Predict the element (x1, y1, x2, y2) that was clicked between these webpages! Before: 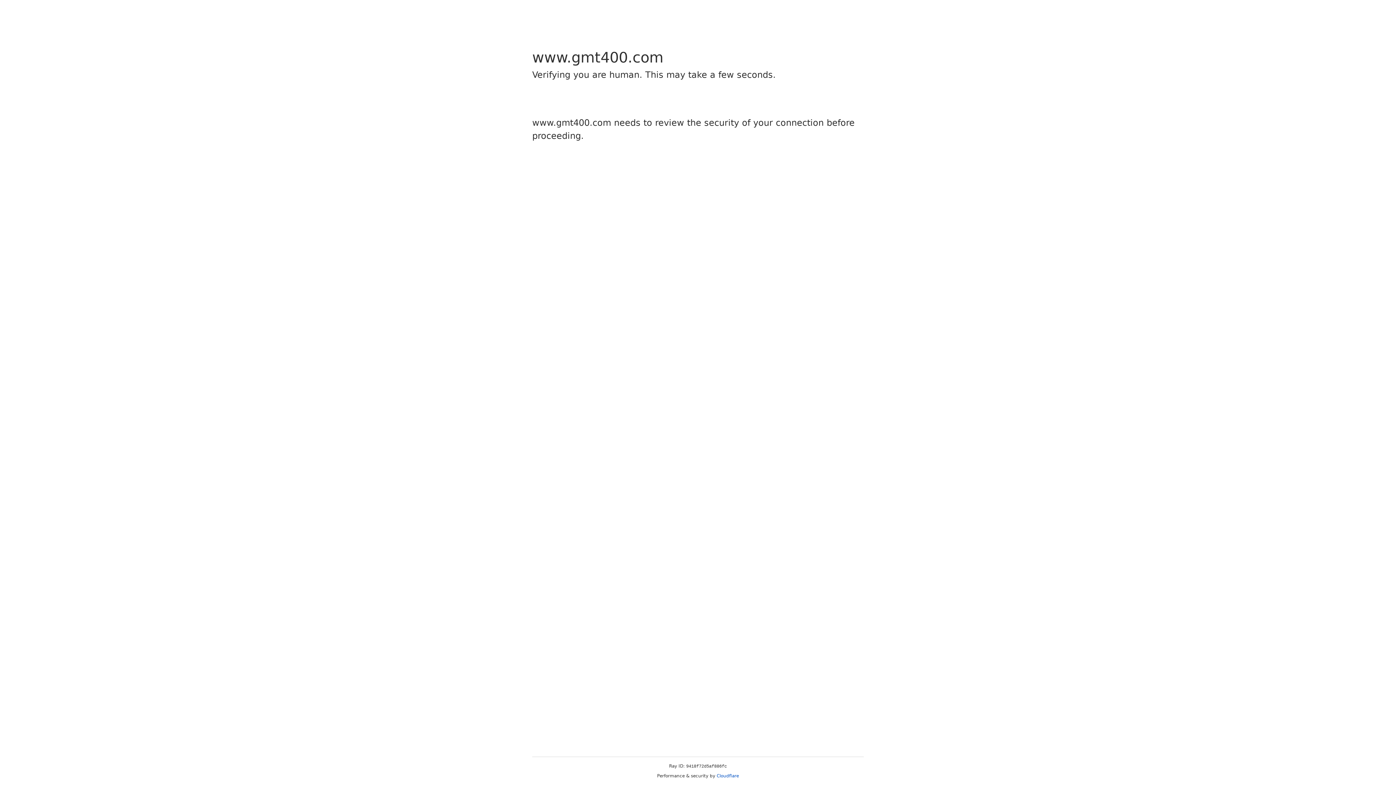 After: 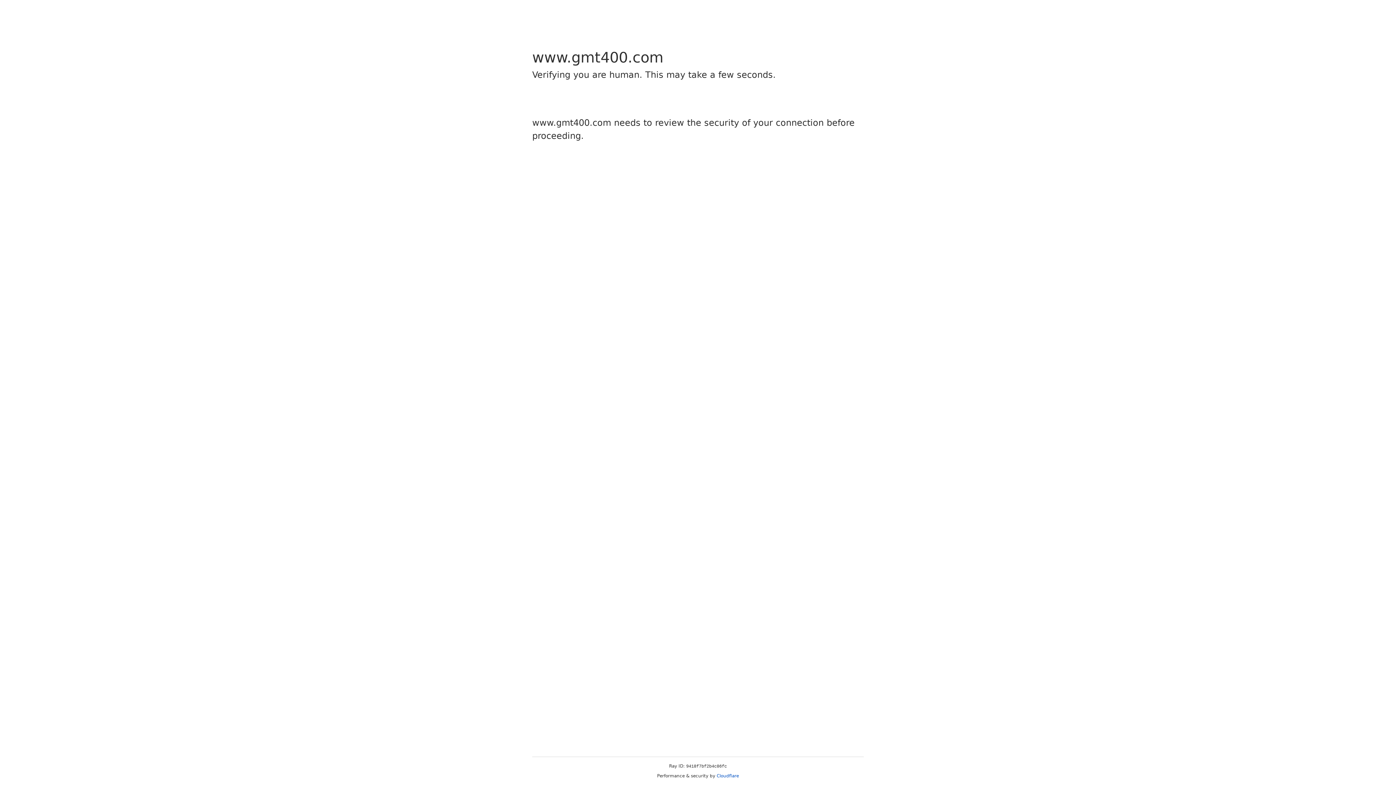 Action: label: Cloudflare bbox: (716, 773, 739, 778)